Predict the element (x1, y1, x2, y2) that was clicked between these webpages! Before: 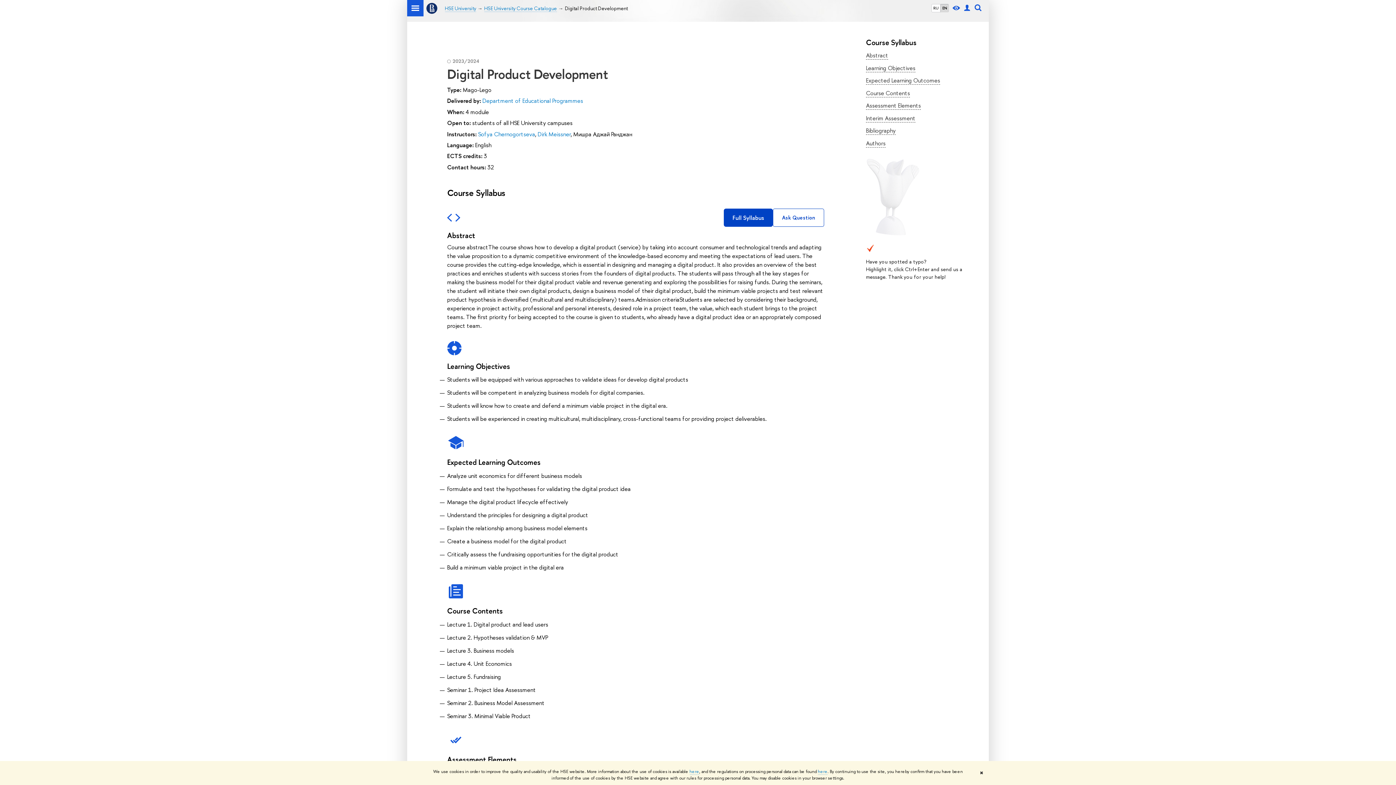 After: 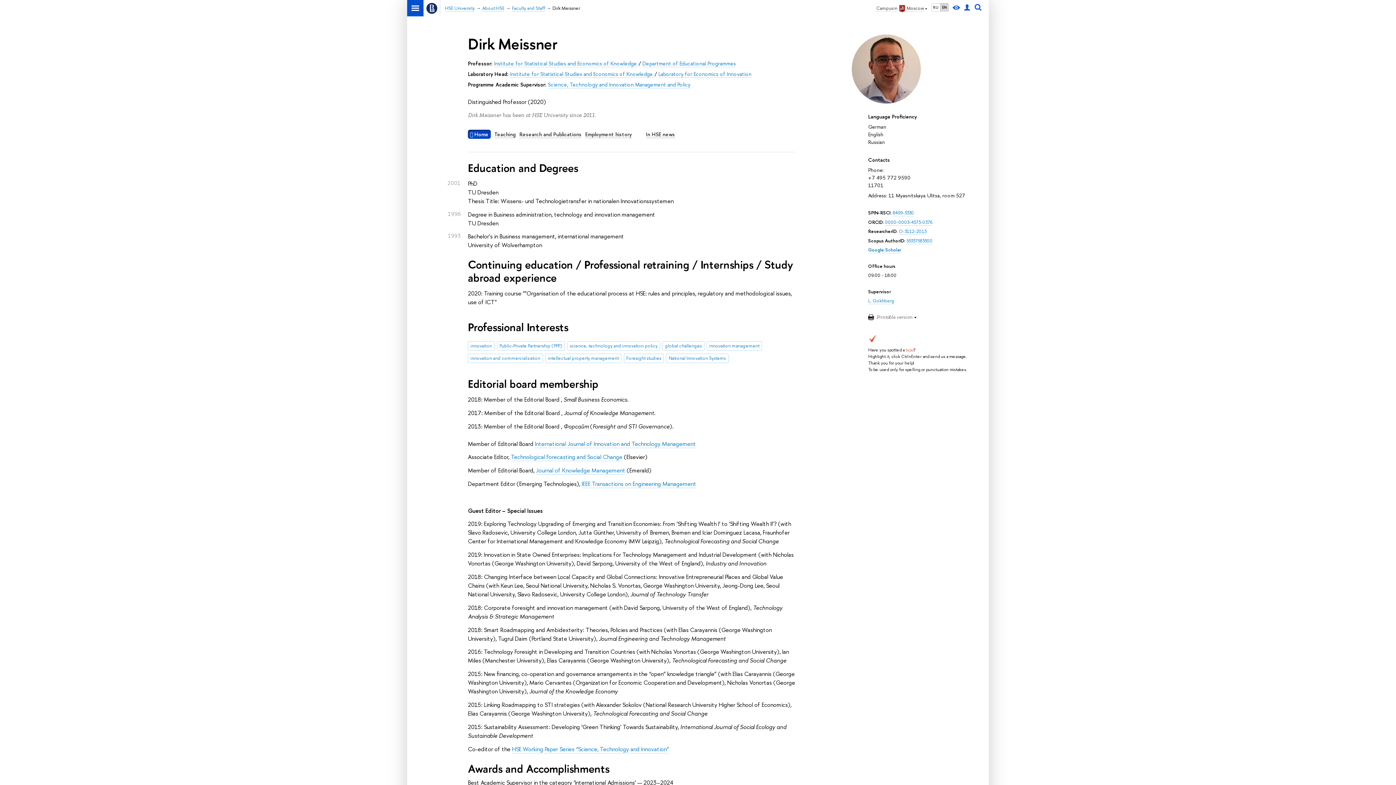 Action: label: Dirk Meissner bbox: (537, 130, 570, 138)